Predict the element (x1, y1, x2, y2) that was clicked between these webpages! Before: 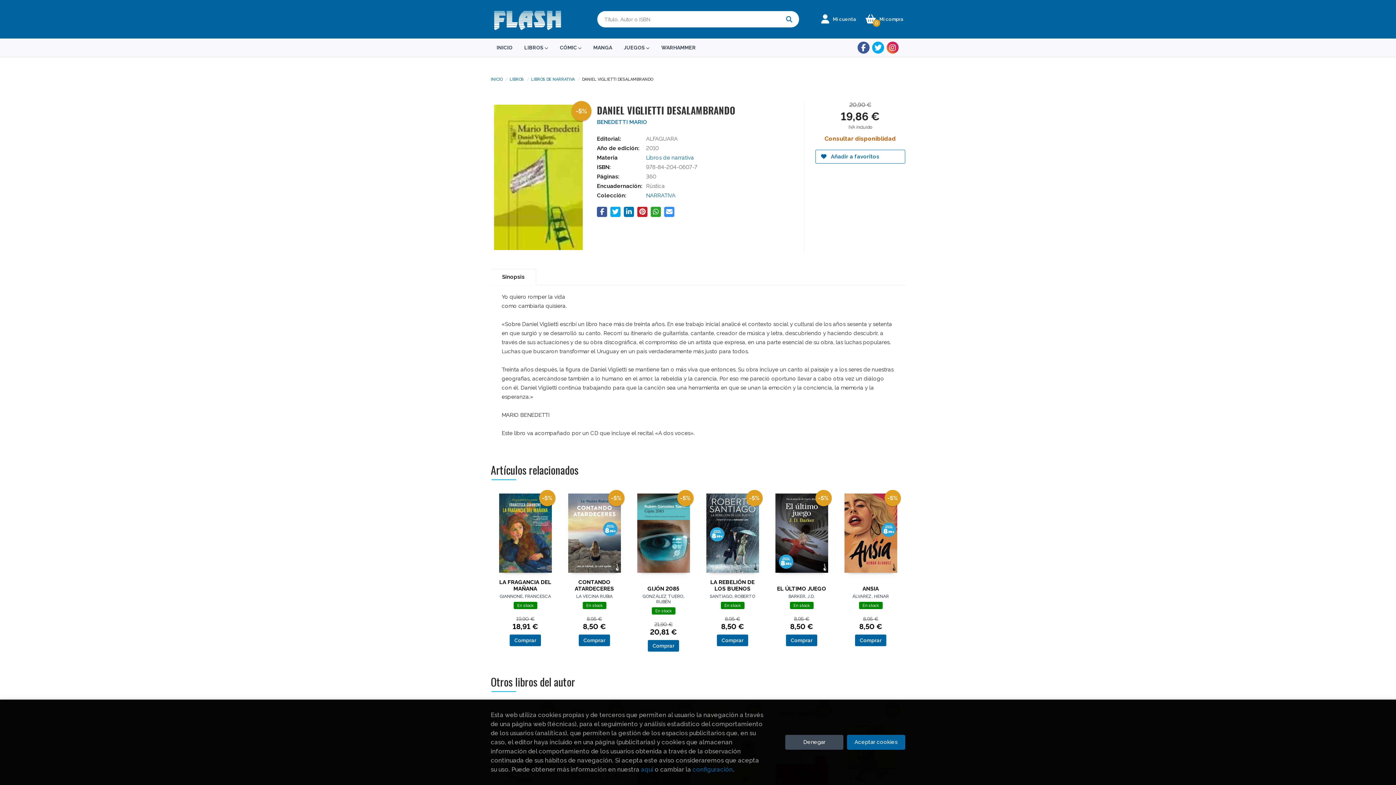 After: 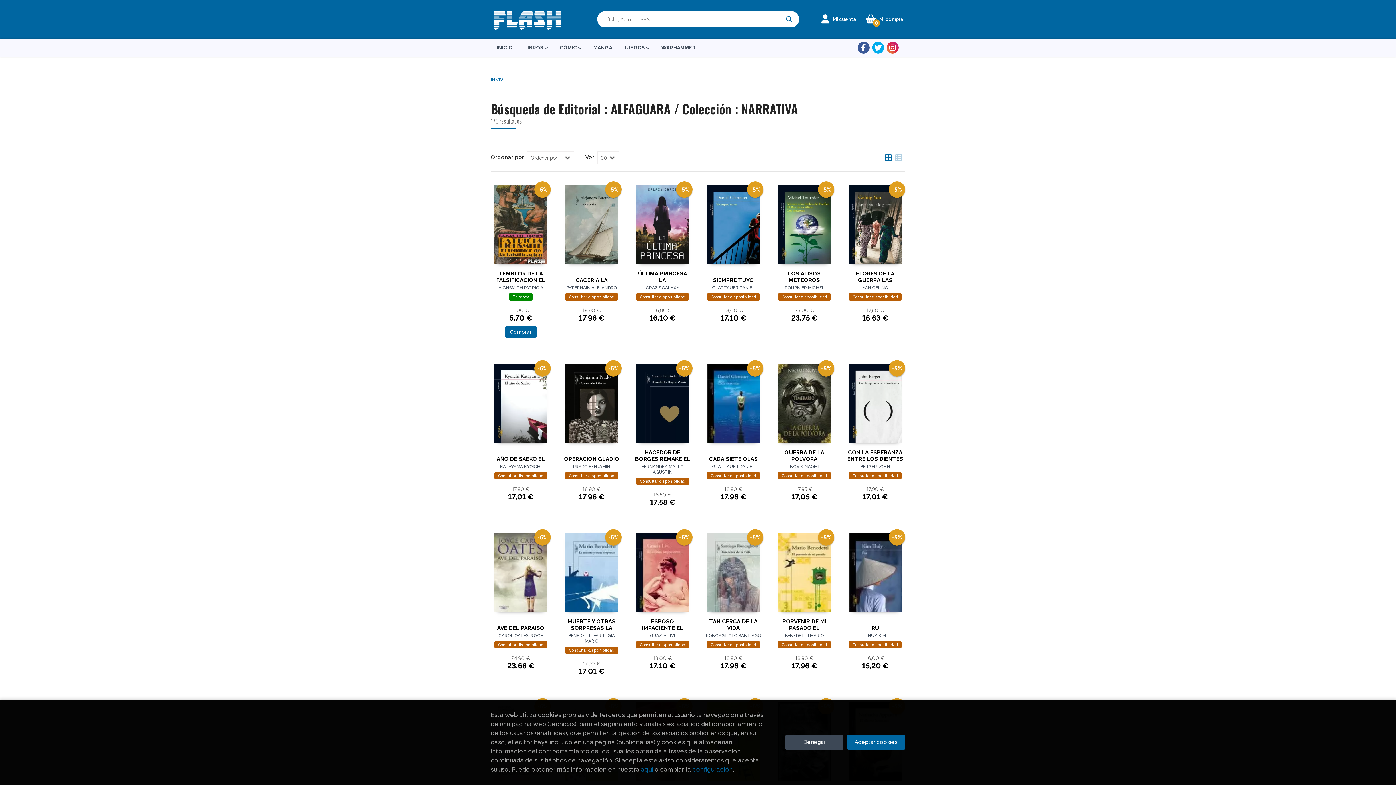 Action: bbox: (646, 192, 675, 198) label: NARRATIVA